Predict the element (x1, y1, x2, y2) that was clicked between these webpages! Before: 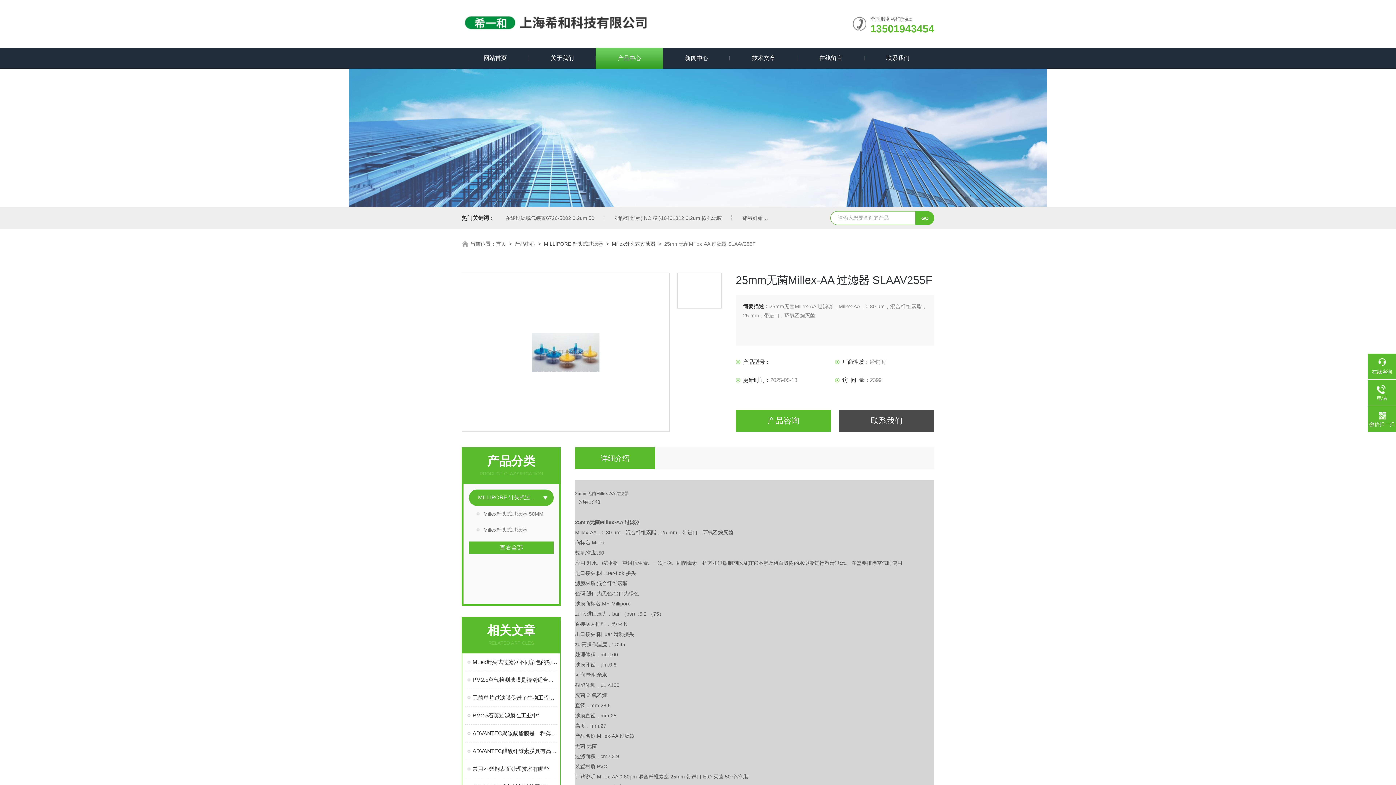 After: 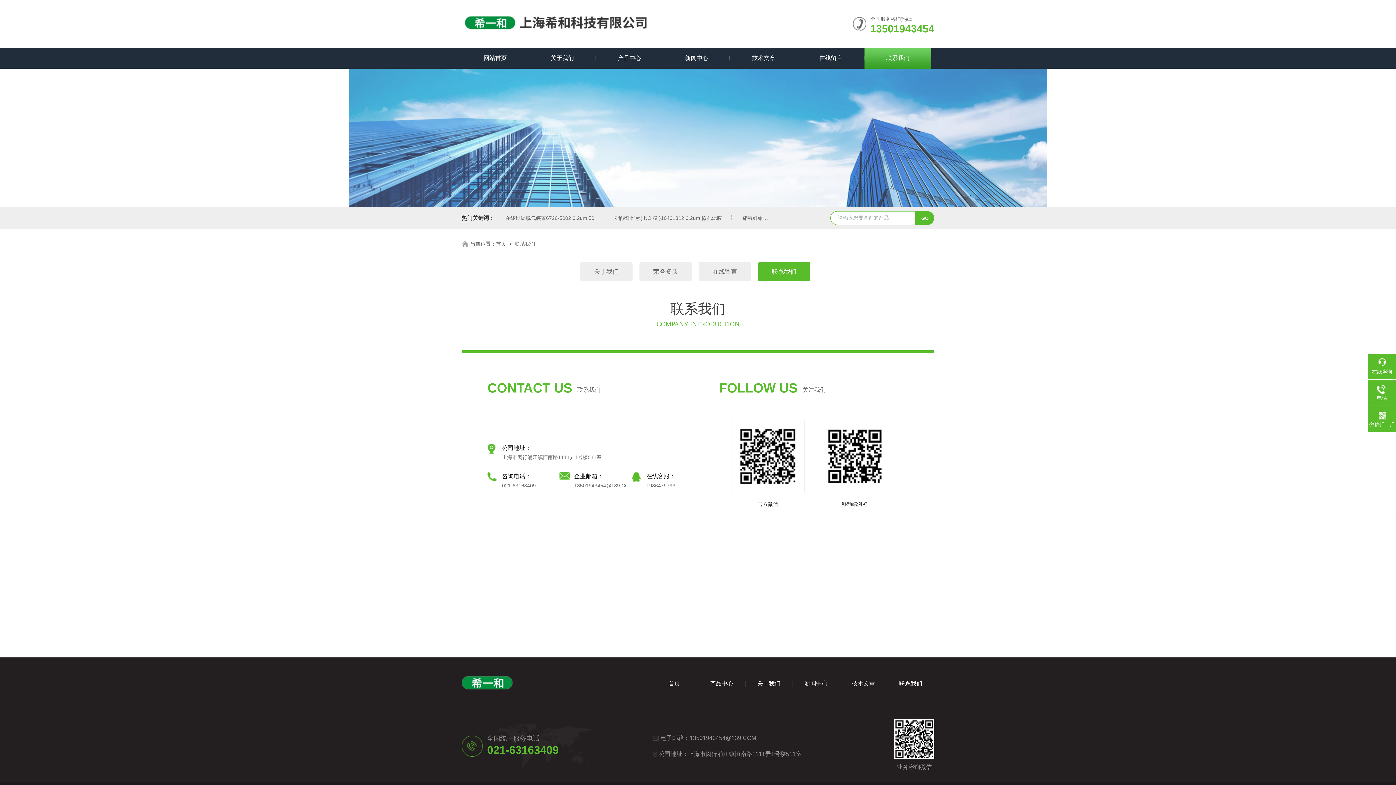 Action: bbox: (864, 47, 931, 68) label: 联系我们